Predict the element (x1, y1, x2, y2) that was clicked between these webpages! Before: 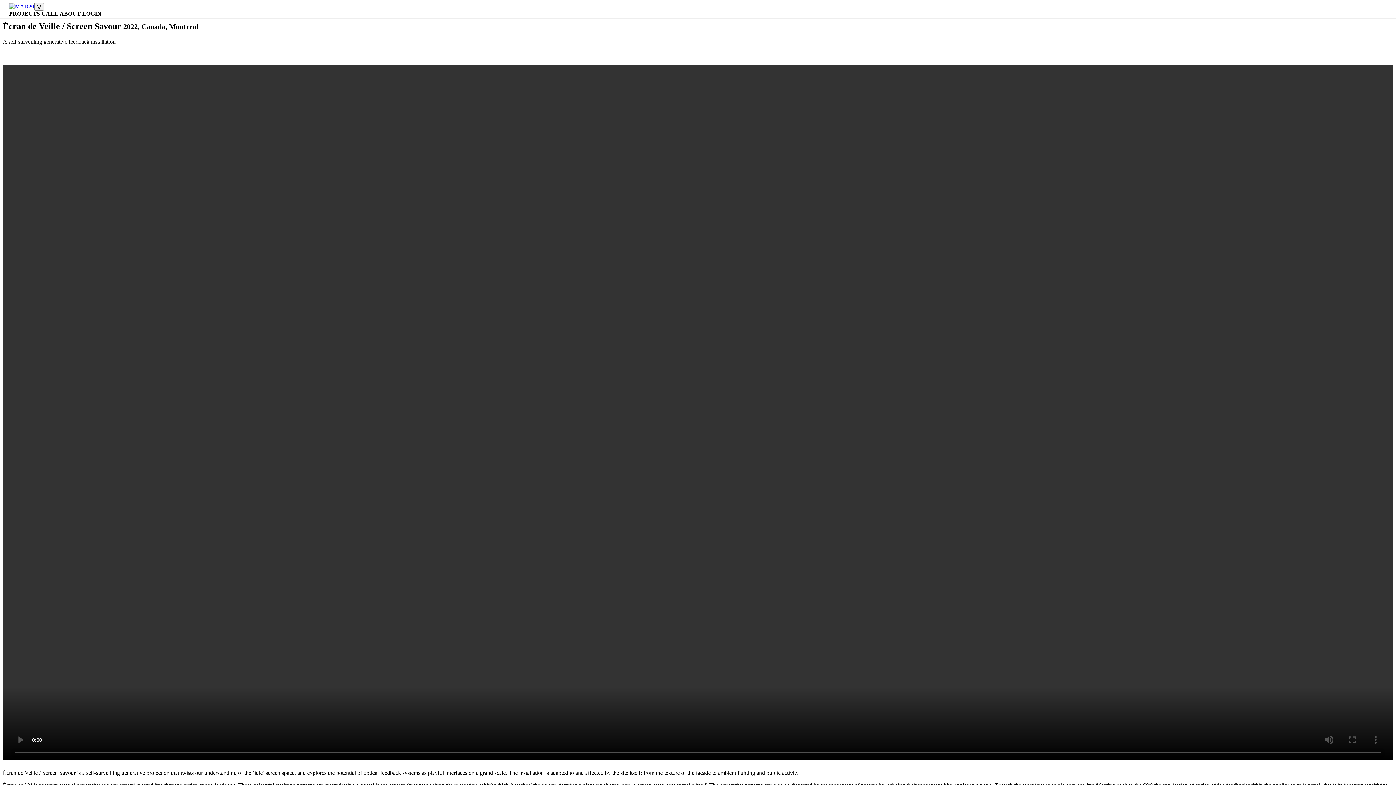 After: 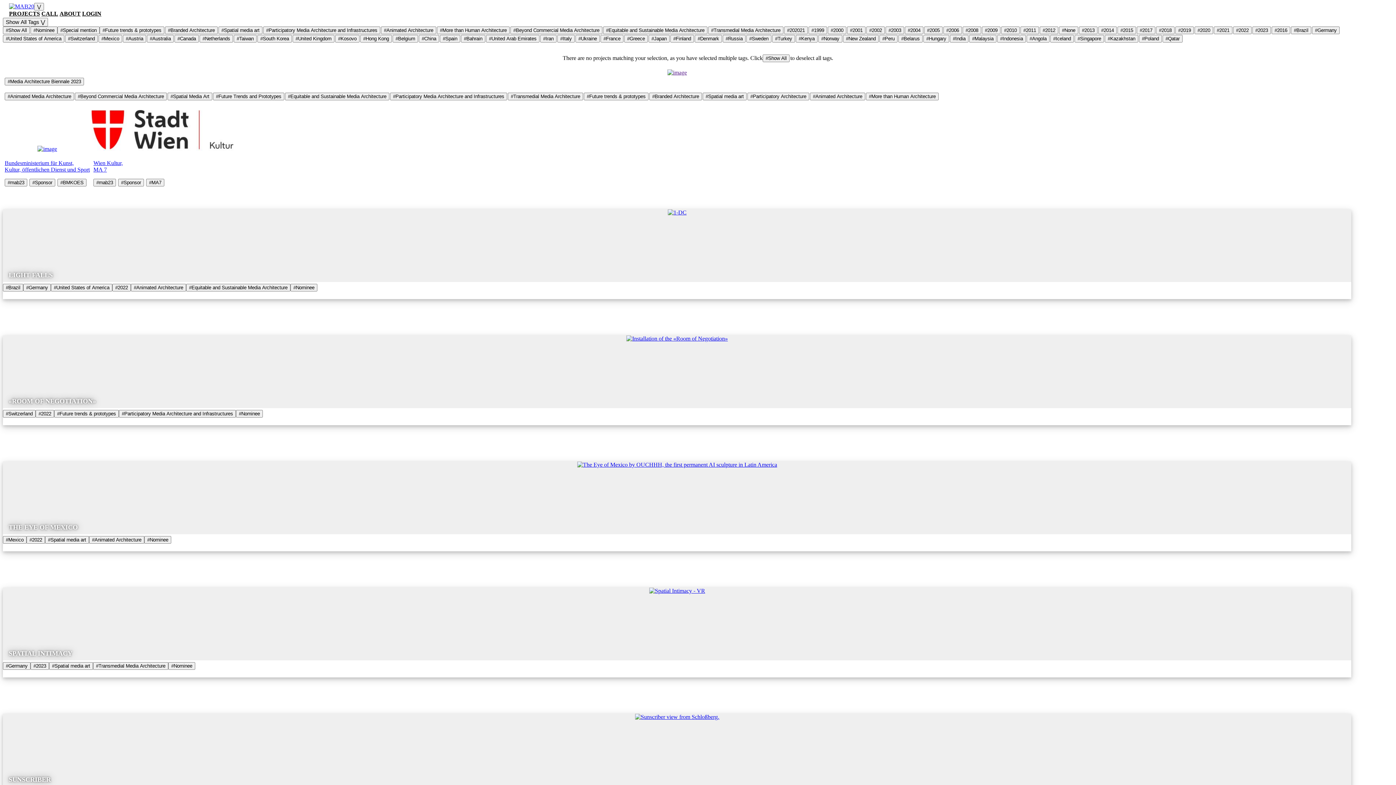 Action: bbox: (9, 3, 34, 9)